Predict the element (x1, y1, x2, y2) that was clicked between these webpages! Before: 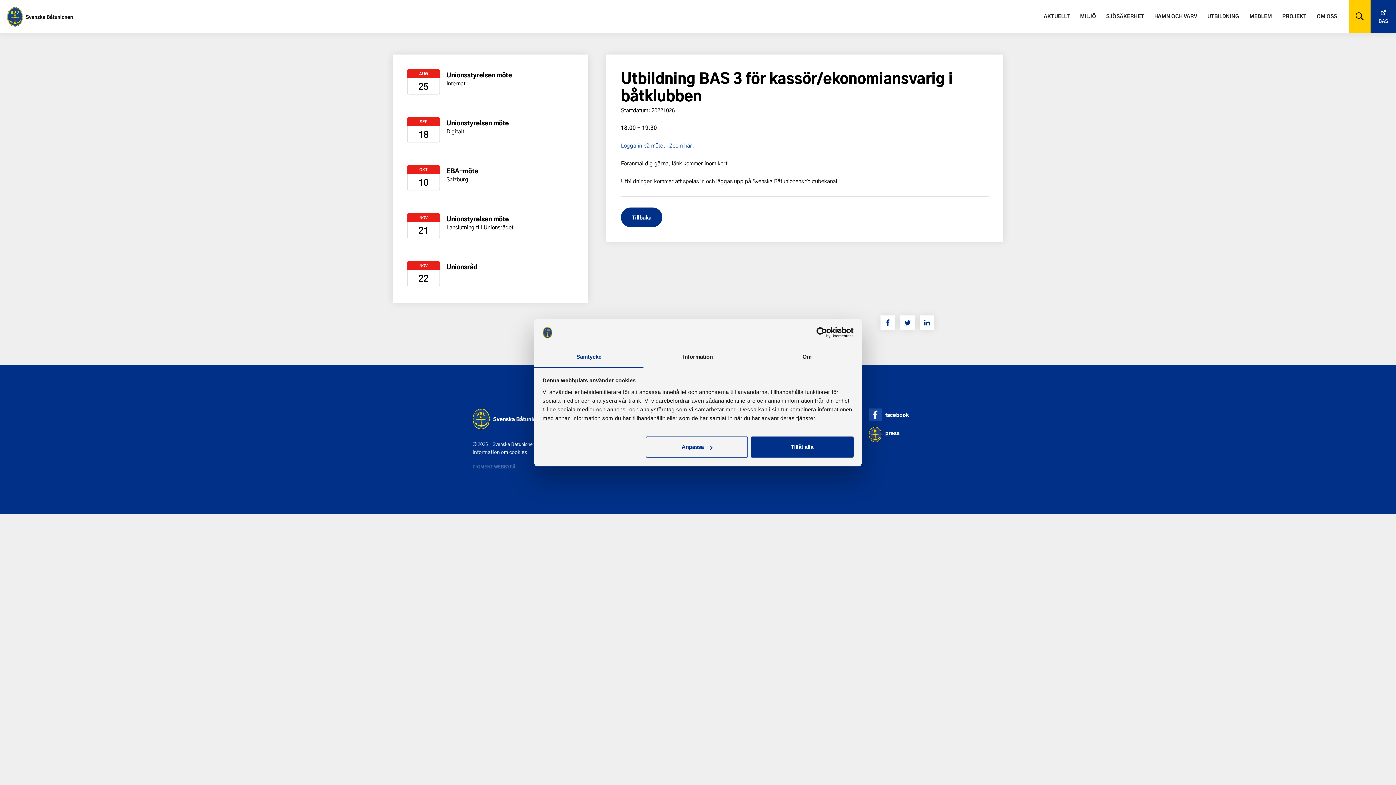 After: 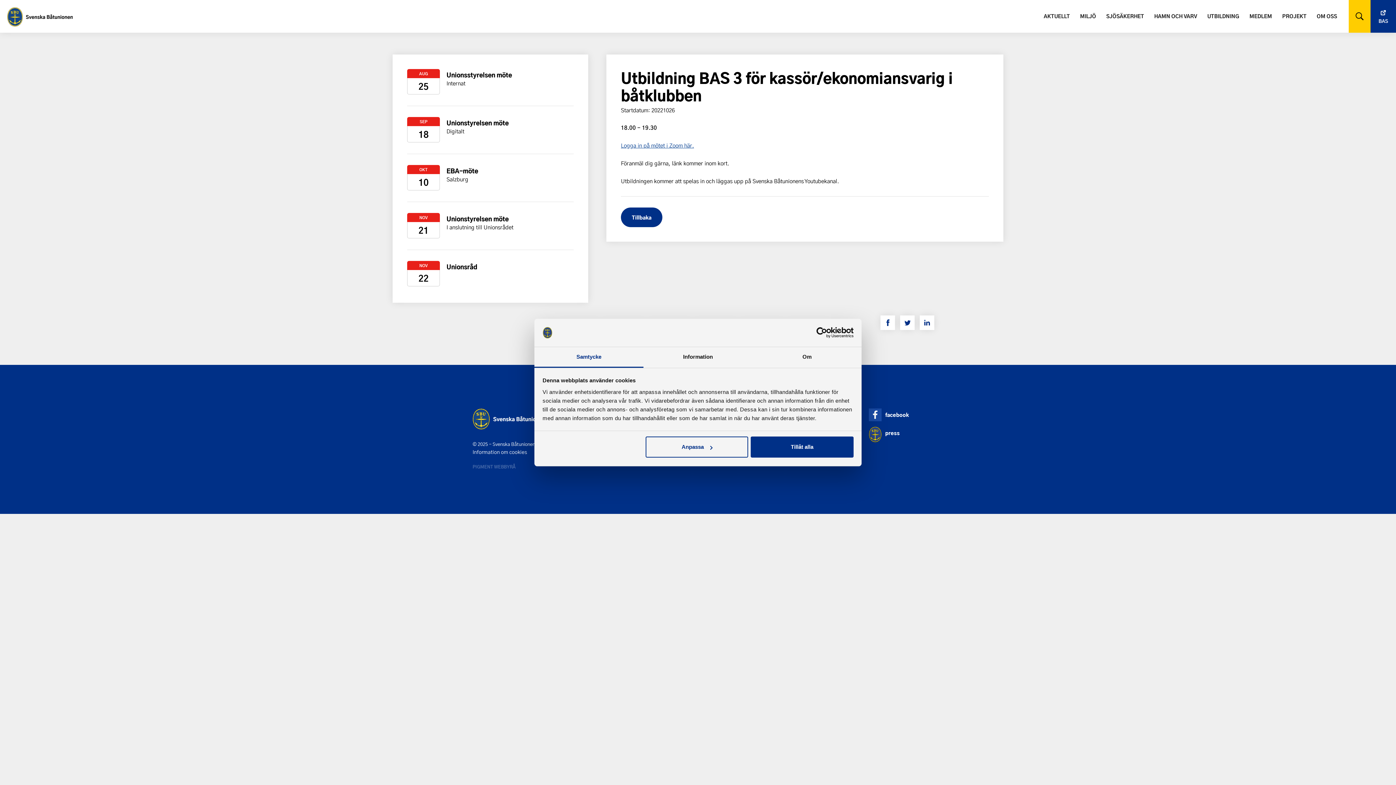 Action: label: Samtycke bbox: (534, 347, 643, 367)